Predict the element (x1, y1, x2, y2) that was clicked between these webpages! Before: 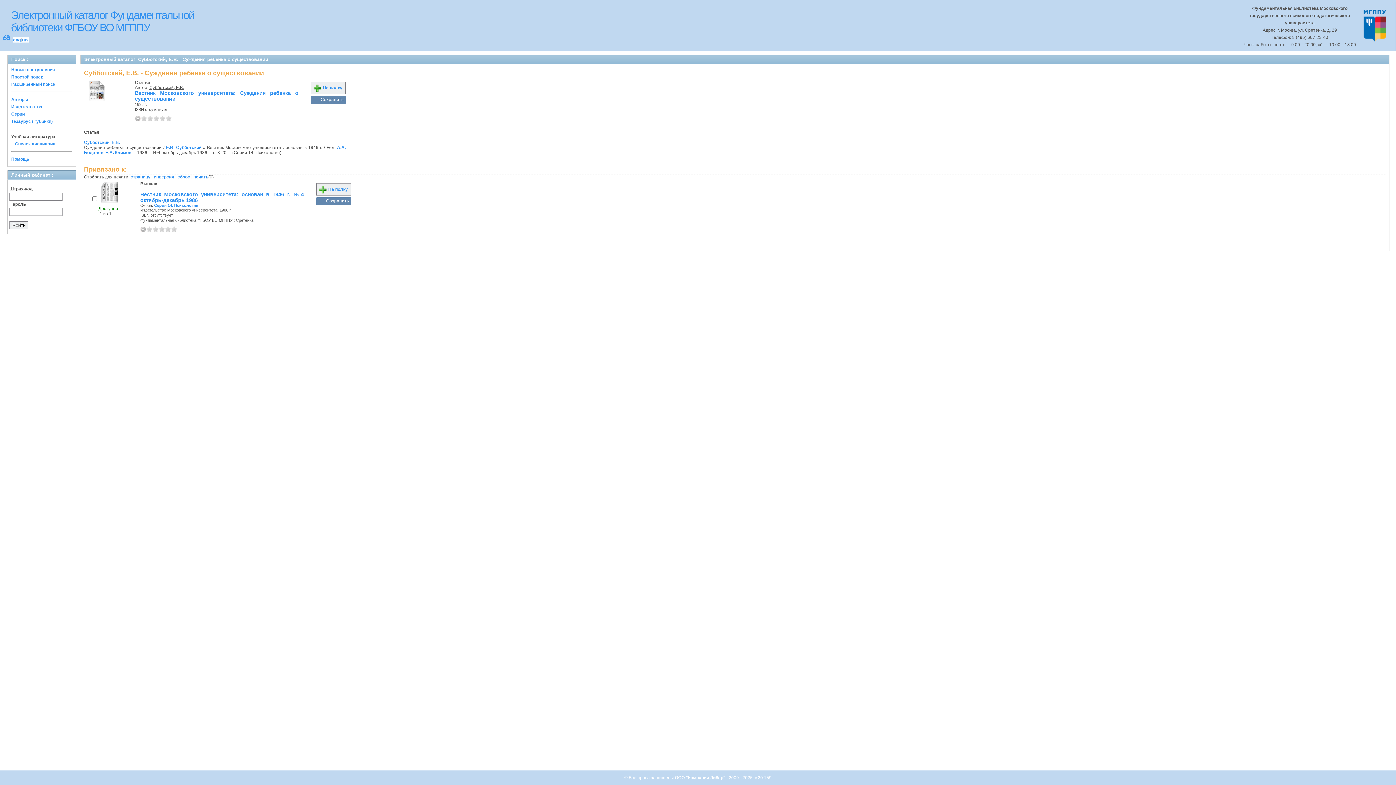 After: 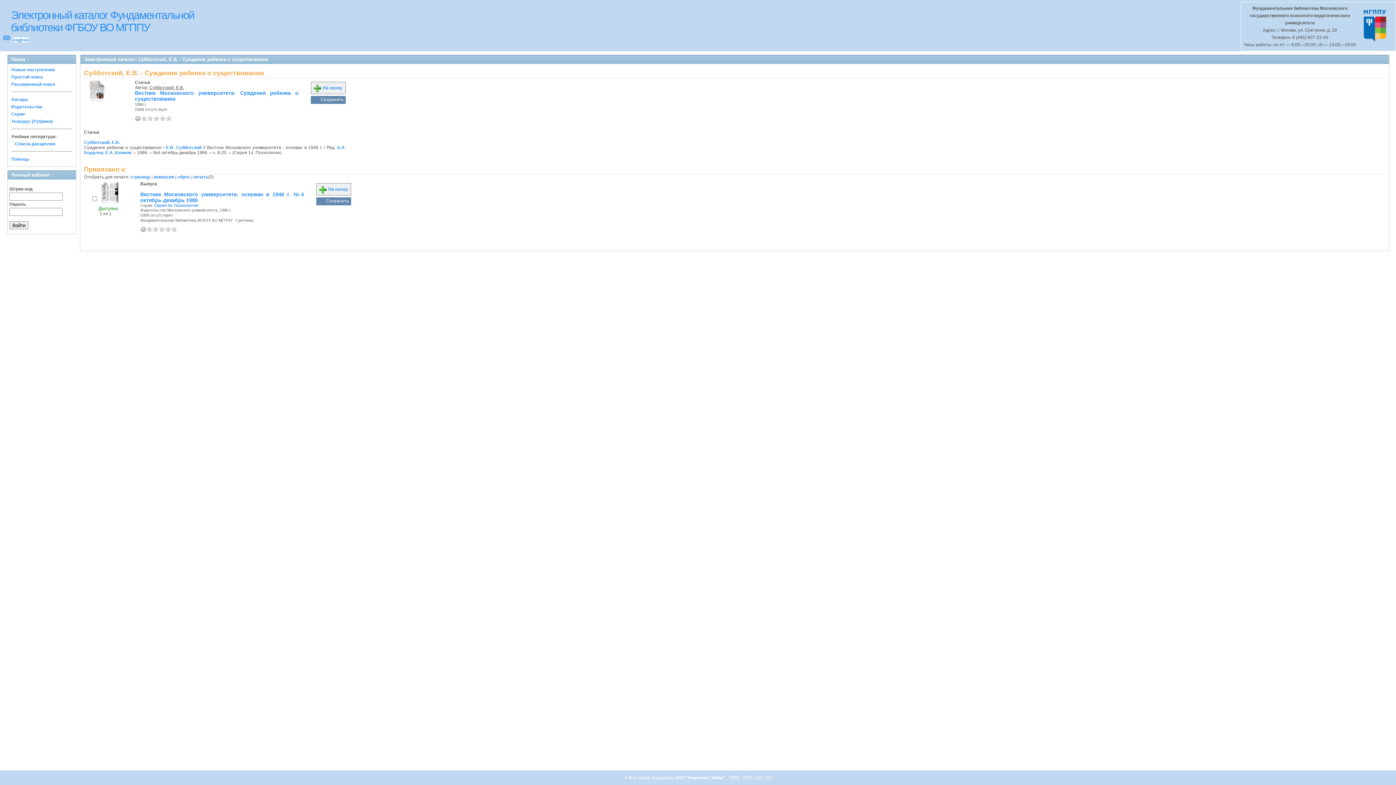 Action: bbox: (158, 226, 164, 232) label: 3